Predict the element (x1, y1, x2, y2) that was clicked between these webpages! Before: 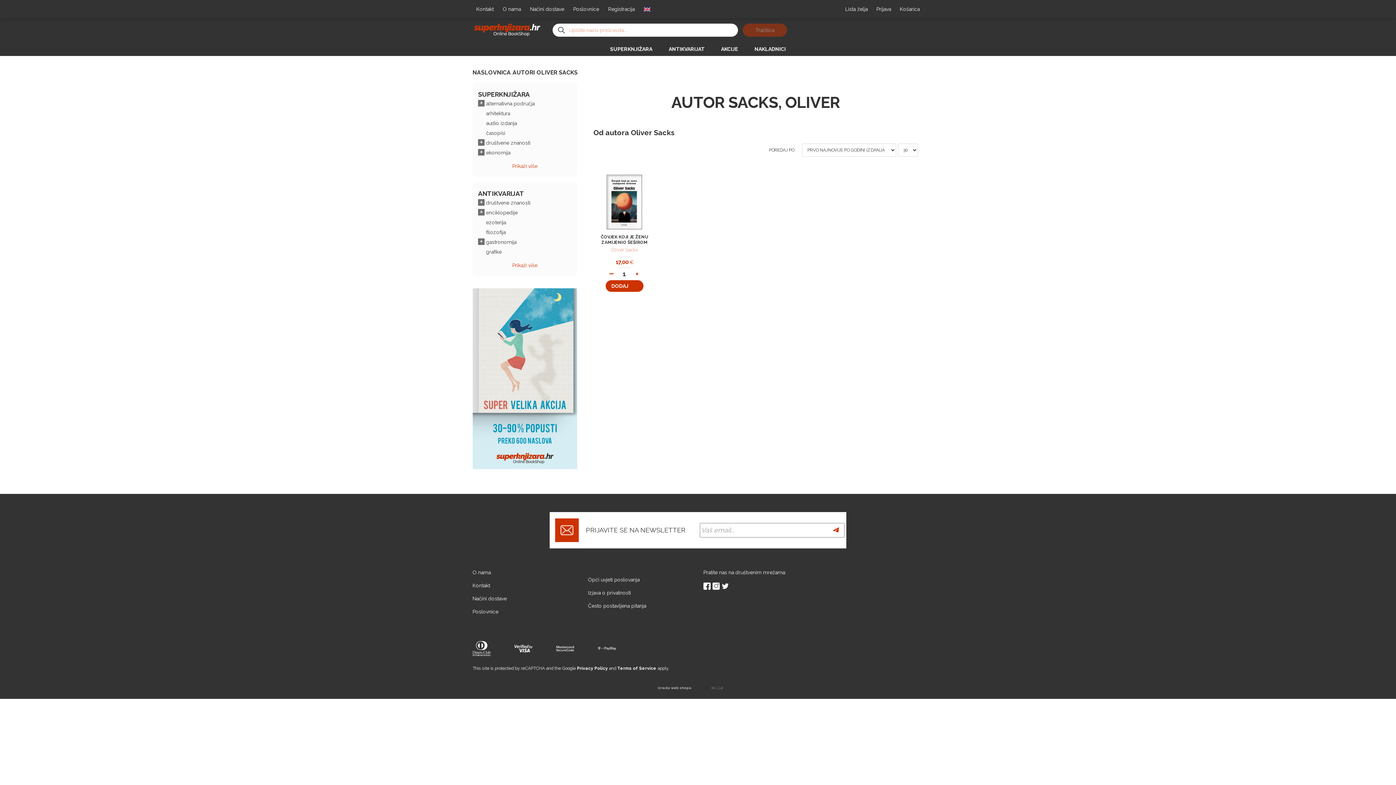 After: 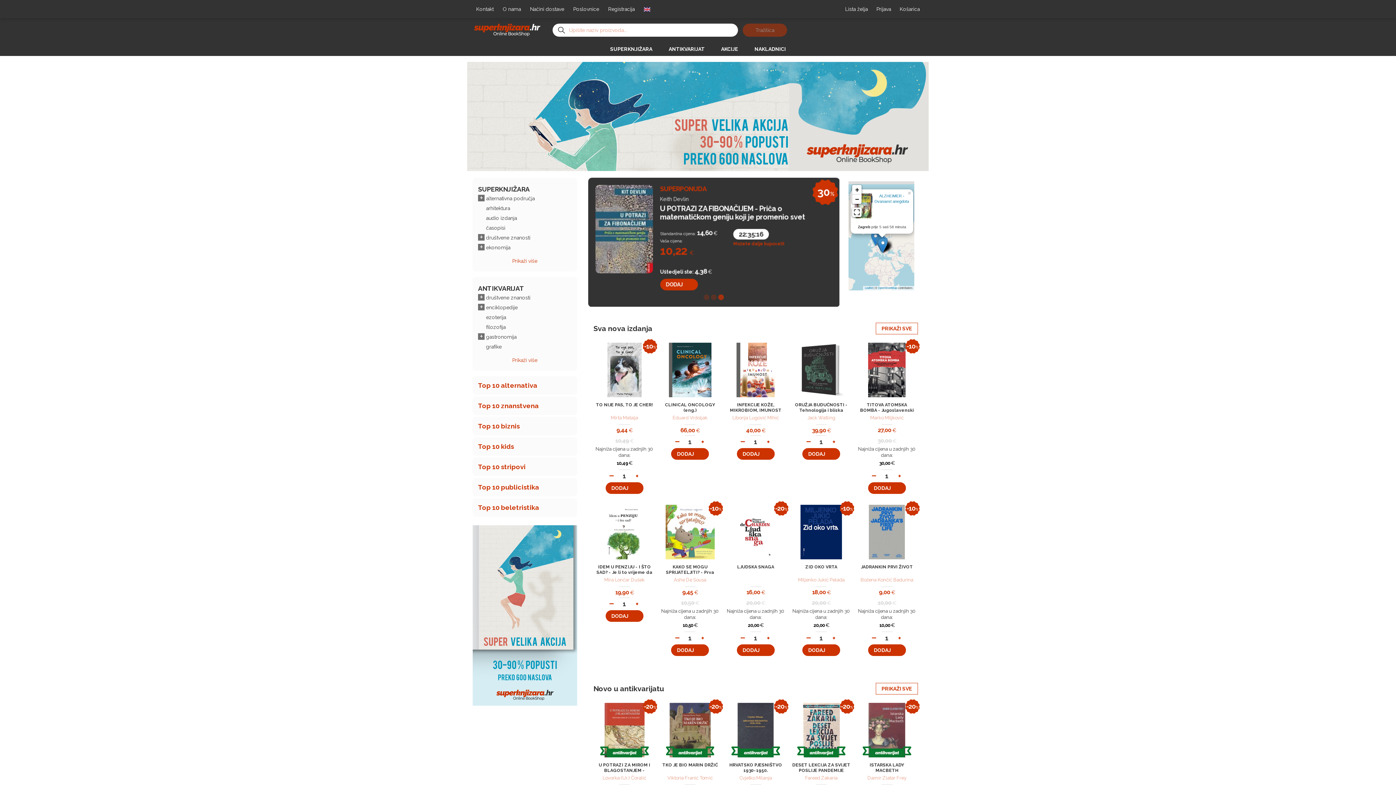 Action: label: NASLOVNICA bbox: (472, 69, 510, 76)